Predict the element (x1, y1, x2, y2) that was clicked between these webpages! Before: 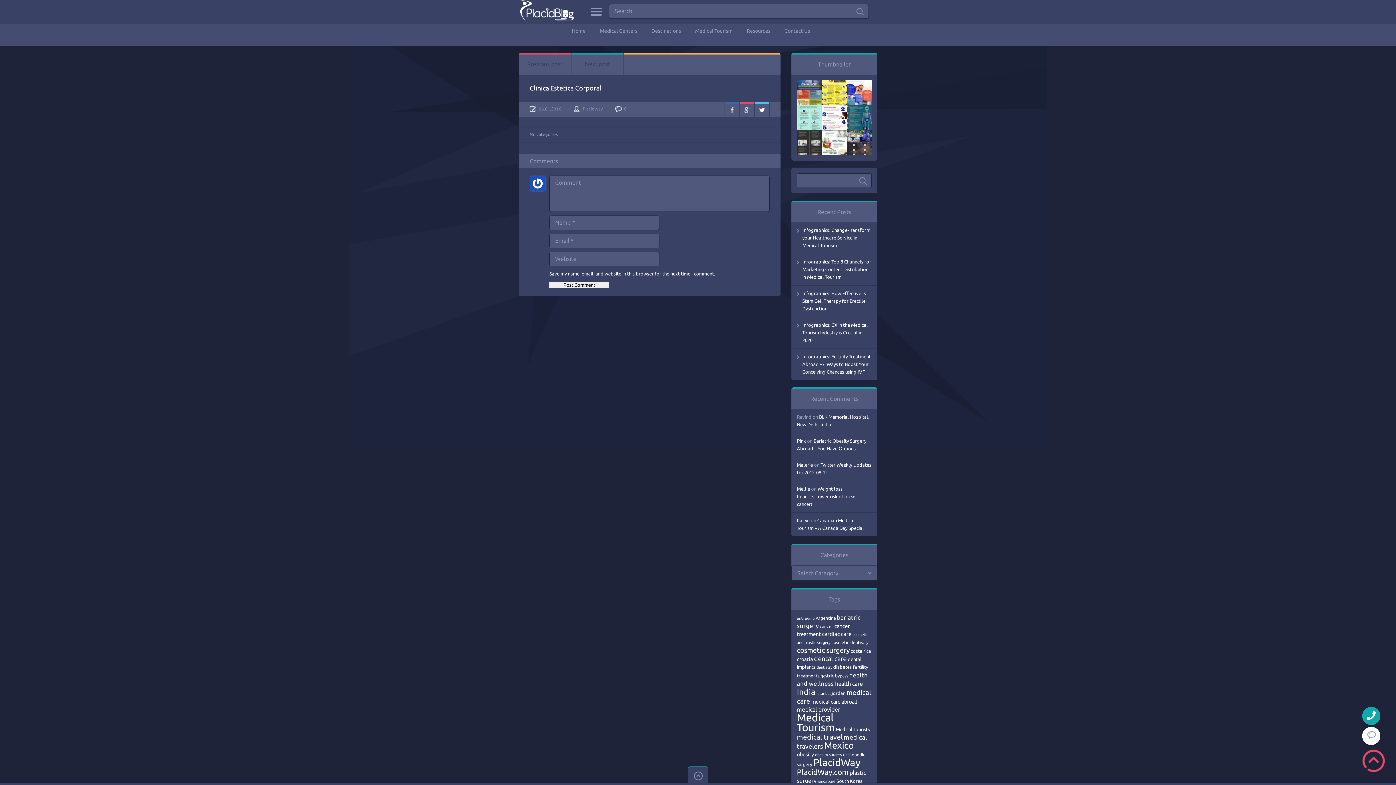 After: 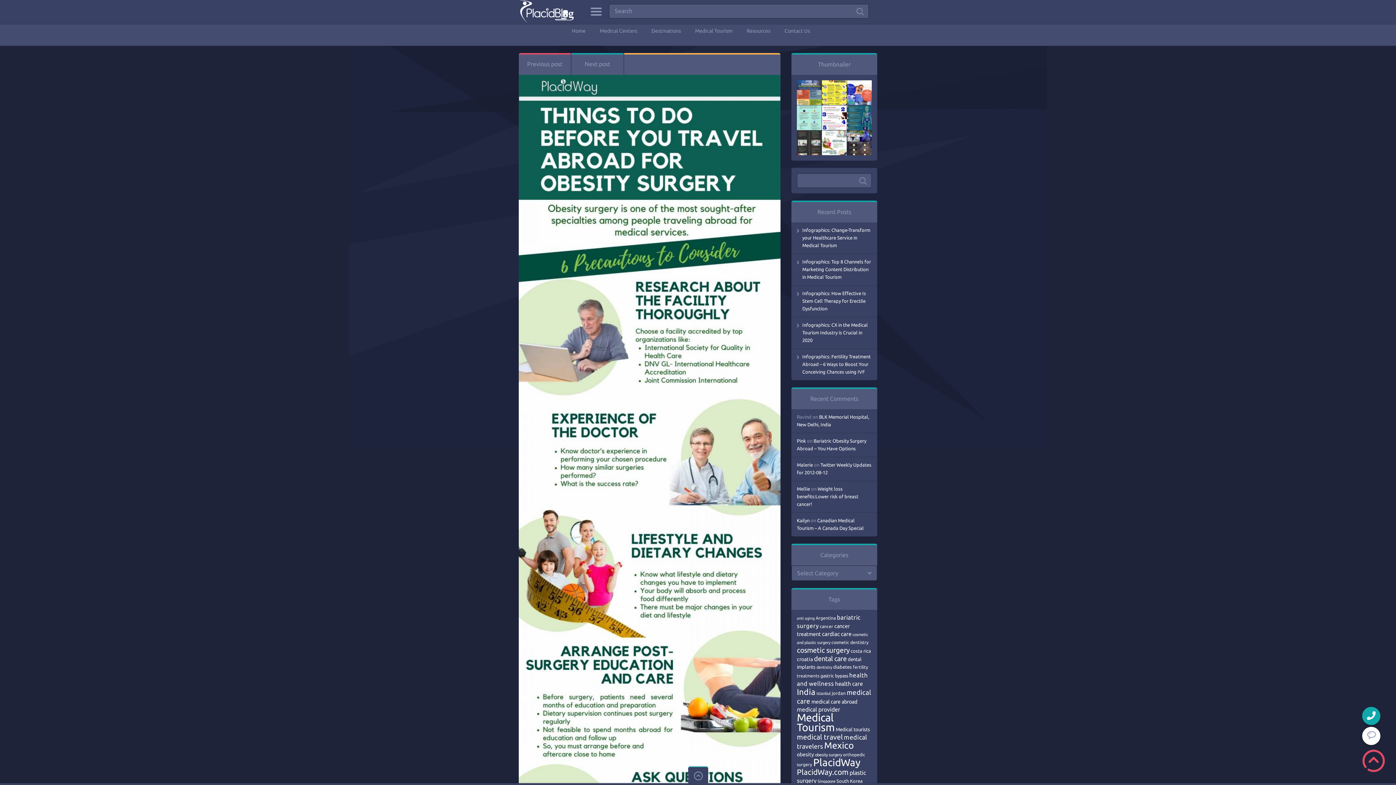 Action: bbox: (822, 131, 846, 136)